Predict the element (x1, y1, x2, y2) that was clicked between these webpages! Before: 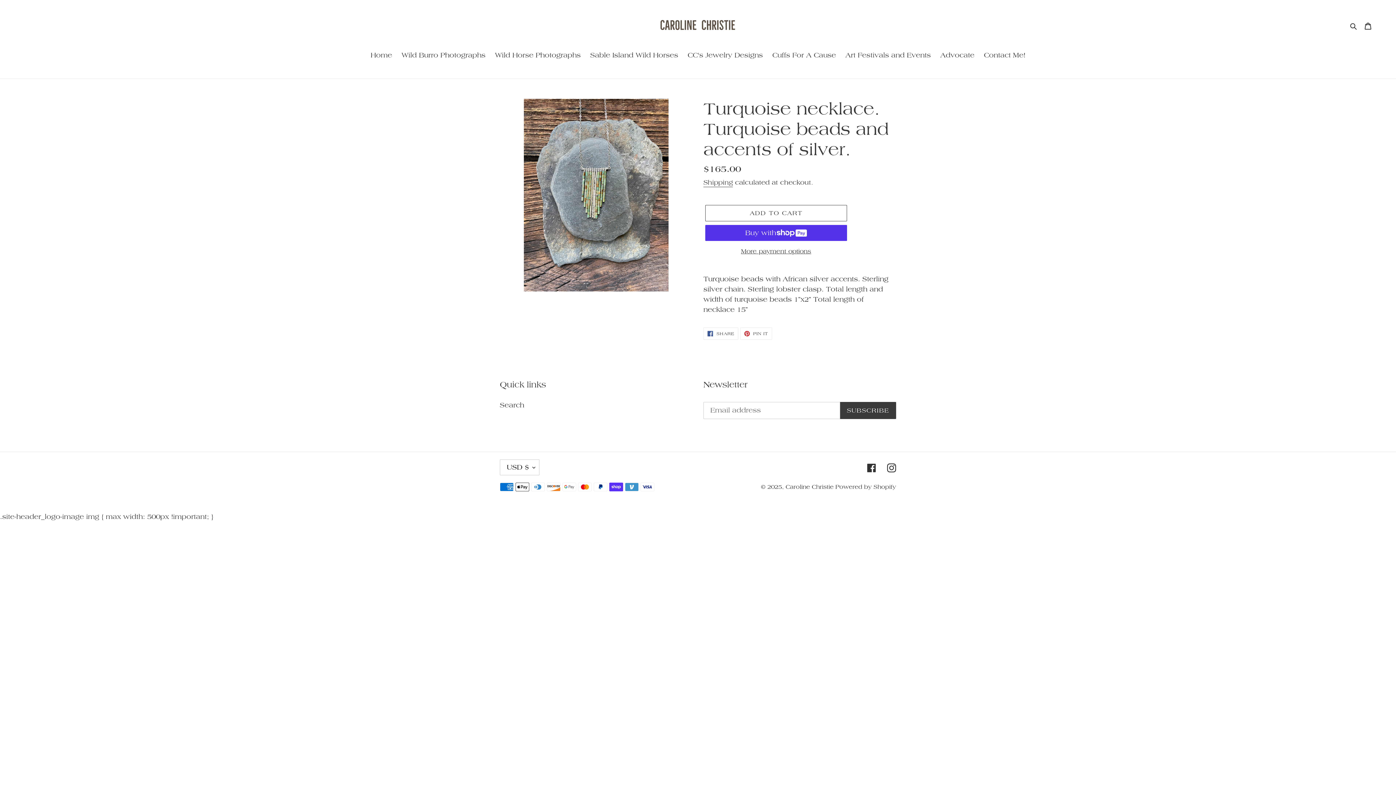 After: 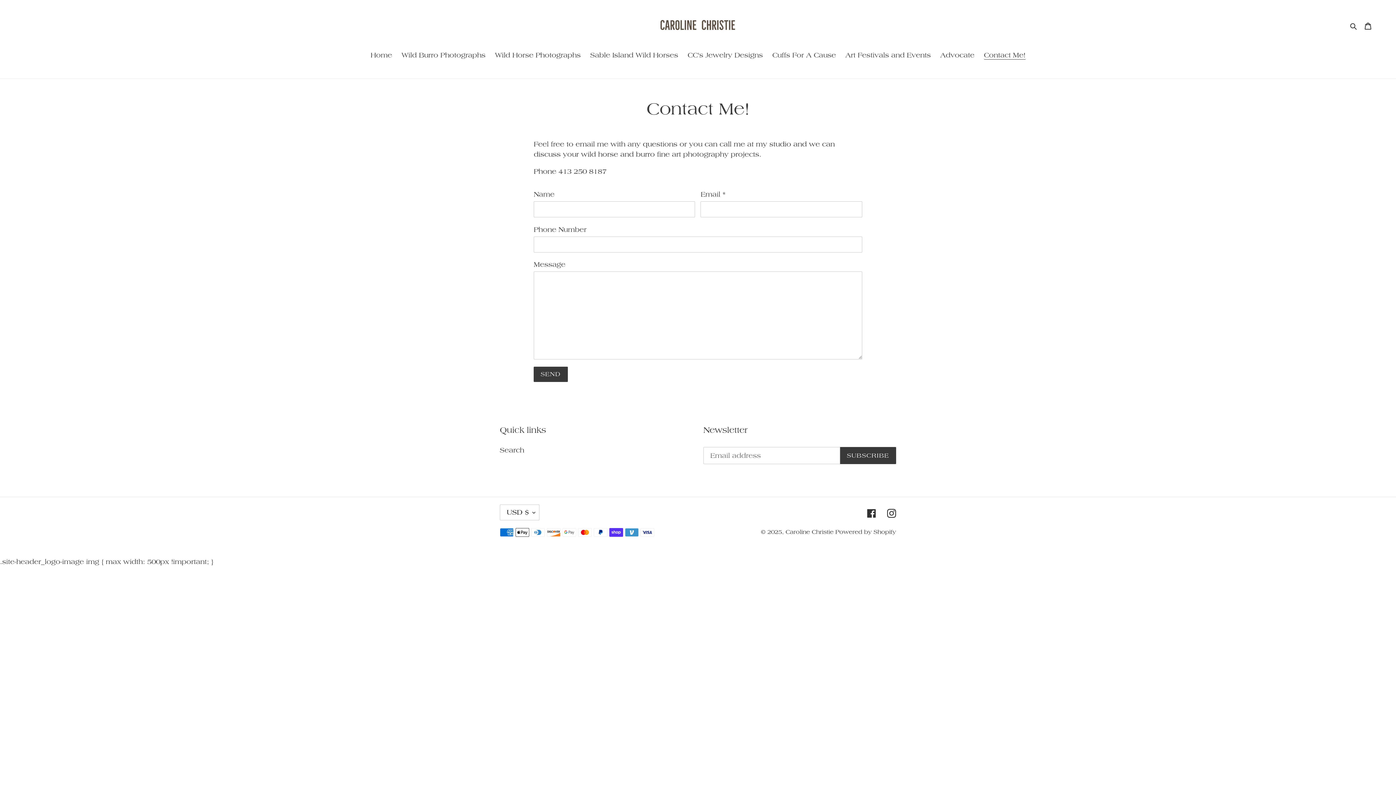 Action: bbox: (980, 50, 1029, 61) label: Contact Me!